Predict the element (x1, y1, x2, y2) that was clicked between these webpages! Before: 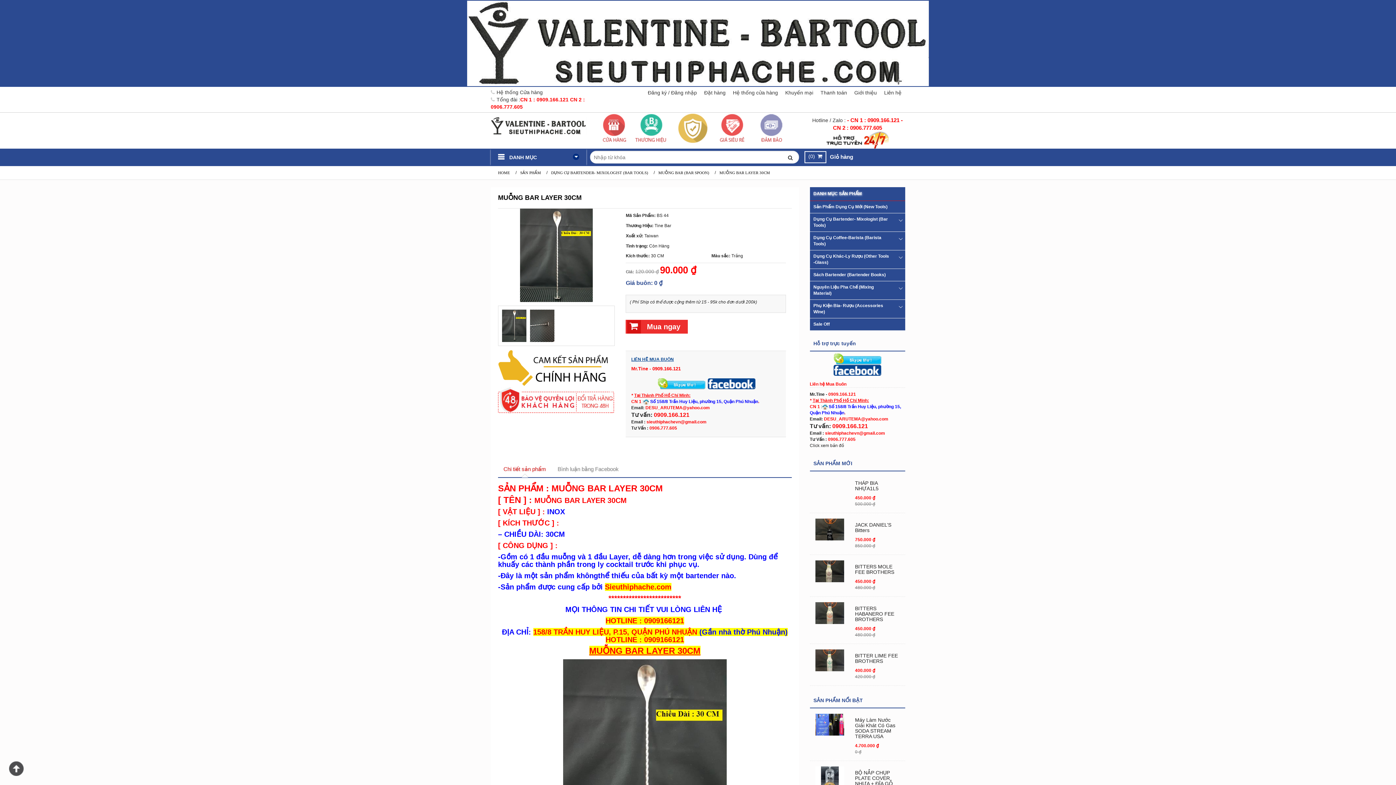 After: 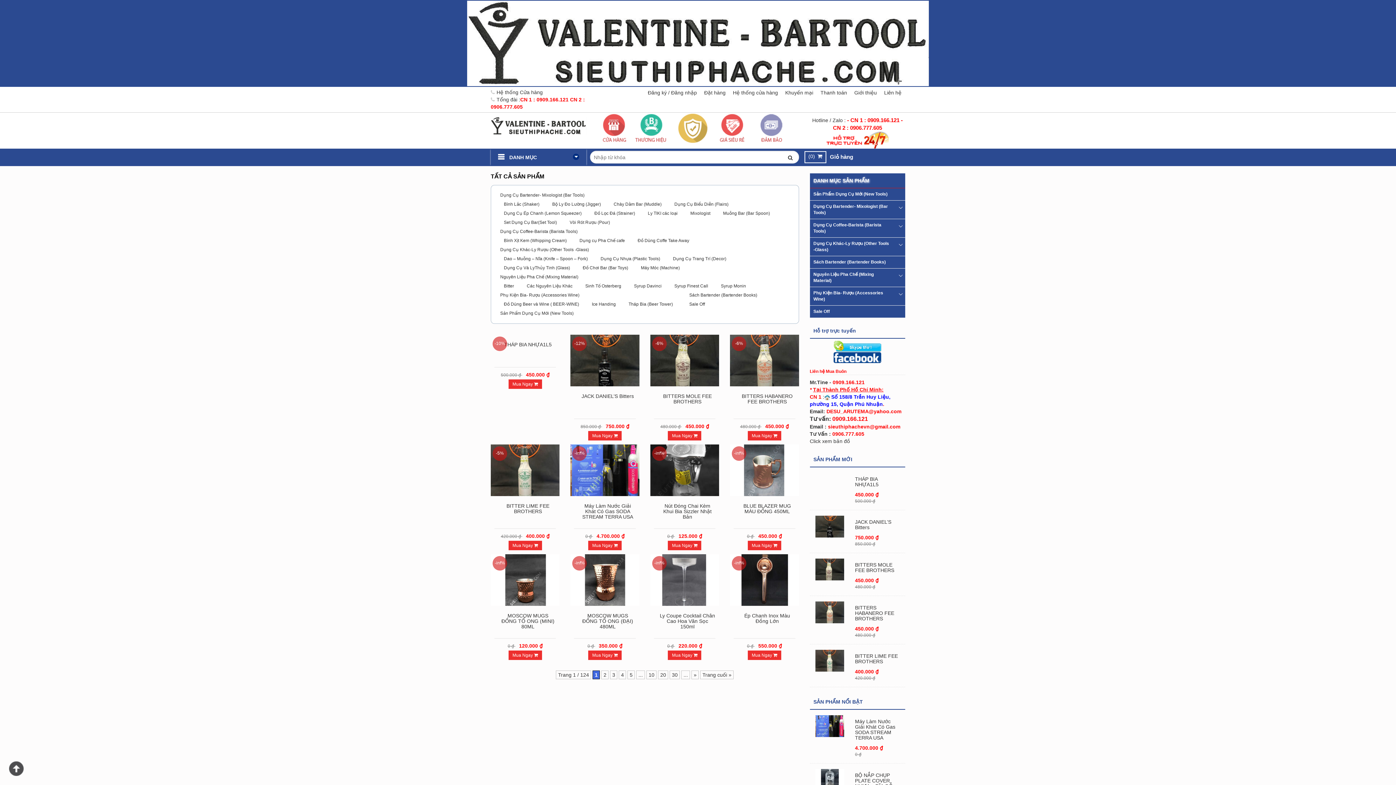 Action: bbox: (520, 170, 541, 174) label: SẢN PHẨM